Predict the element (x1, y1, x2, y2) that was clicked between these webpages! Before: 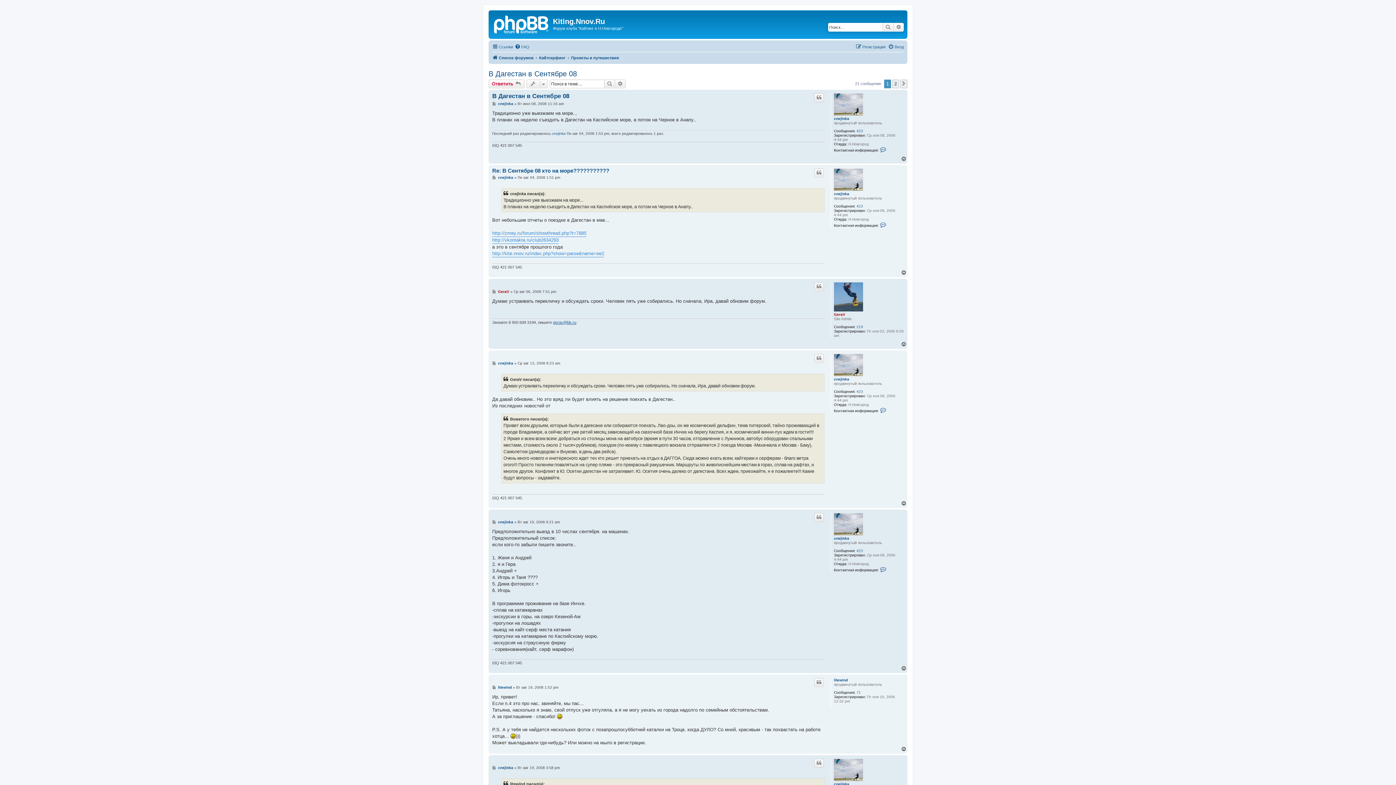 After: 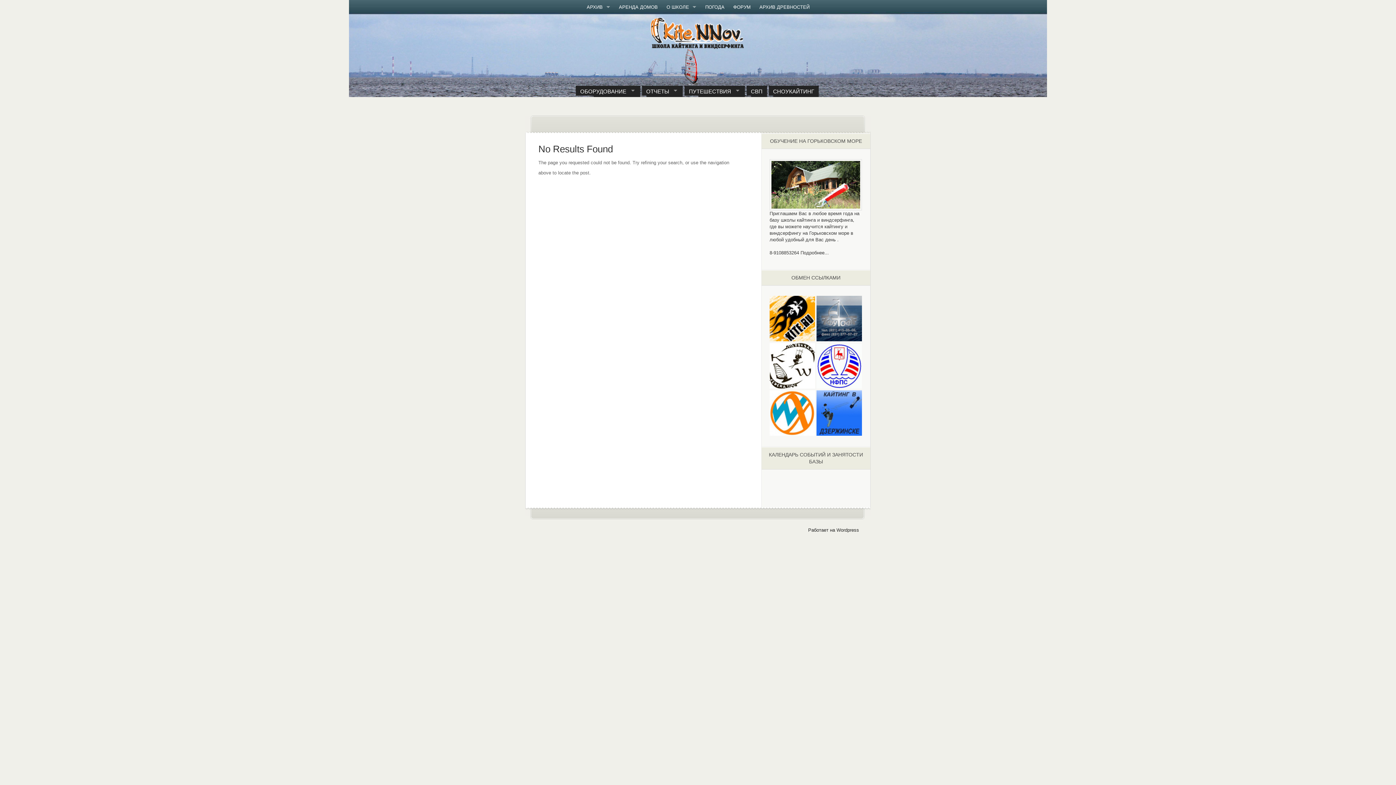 Action: bbox: (492, 250, 604, 257) label: http://kite.nnov.ru/index.php?show=parse&name=ee2